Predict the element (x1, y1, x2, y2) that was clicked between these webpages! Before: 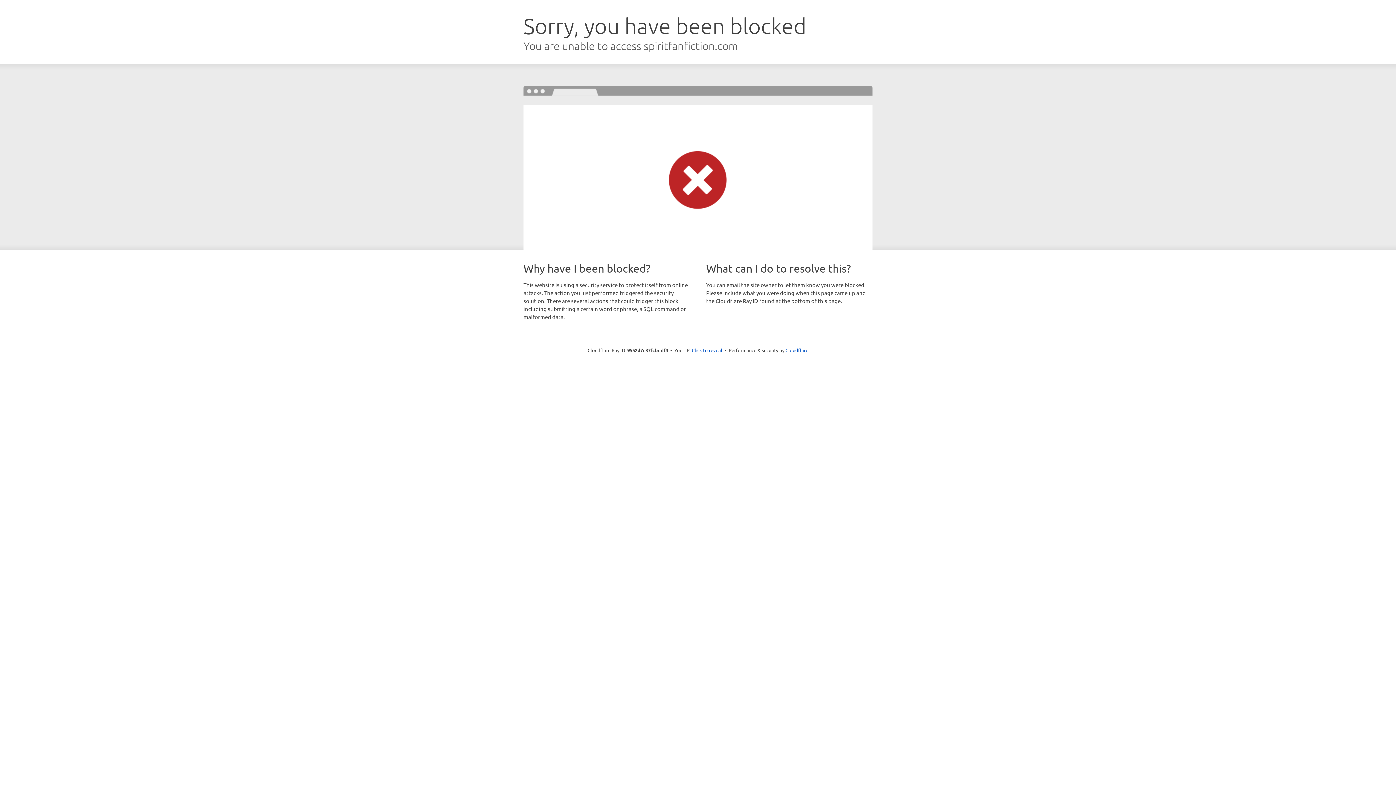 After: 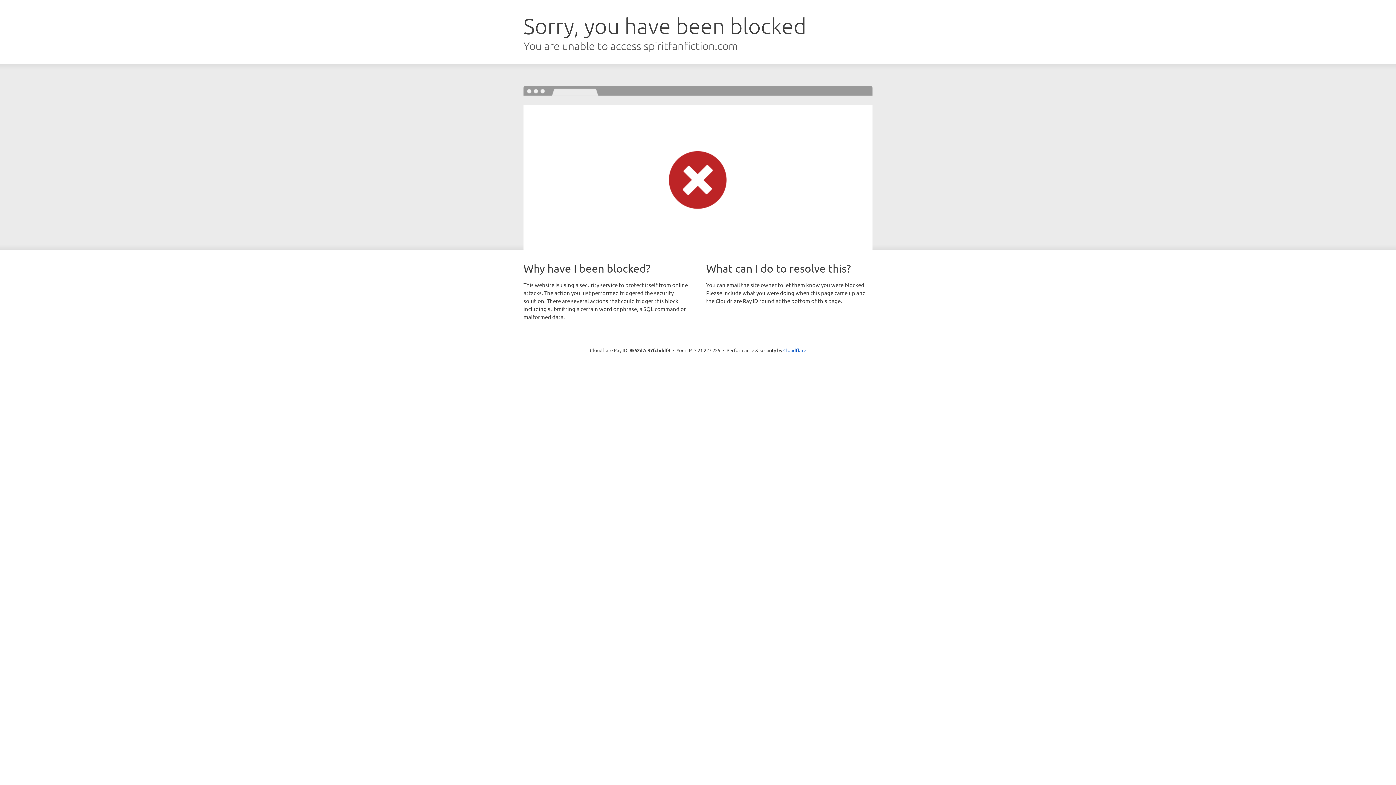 Action: bbox: (692, 346, 722, 353) label: Click to reveal